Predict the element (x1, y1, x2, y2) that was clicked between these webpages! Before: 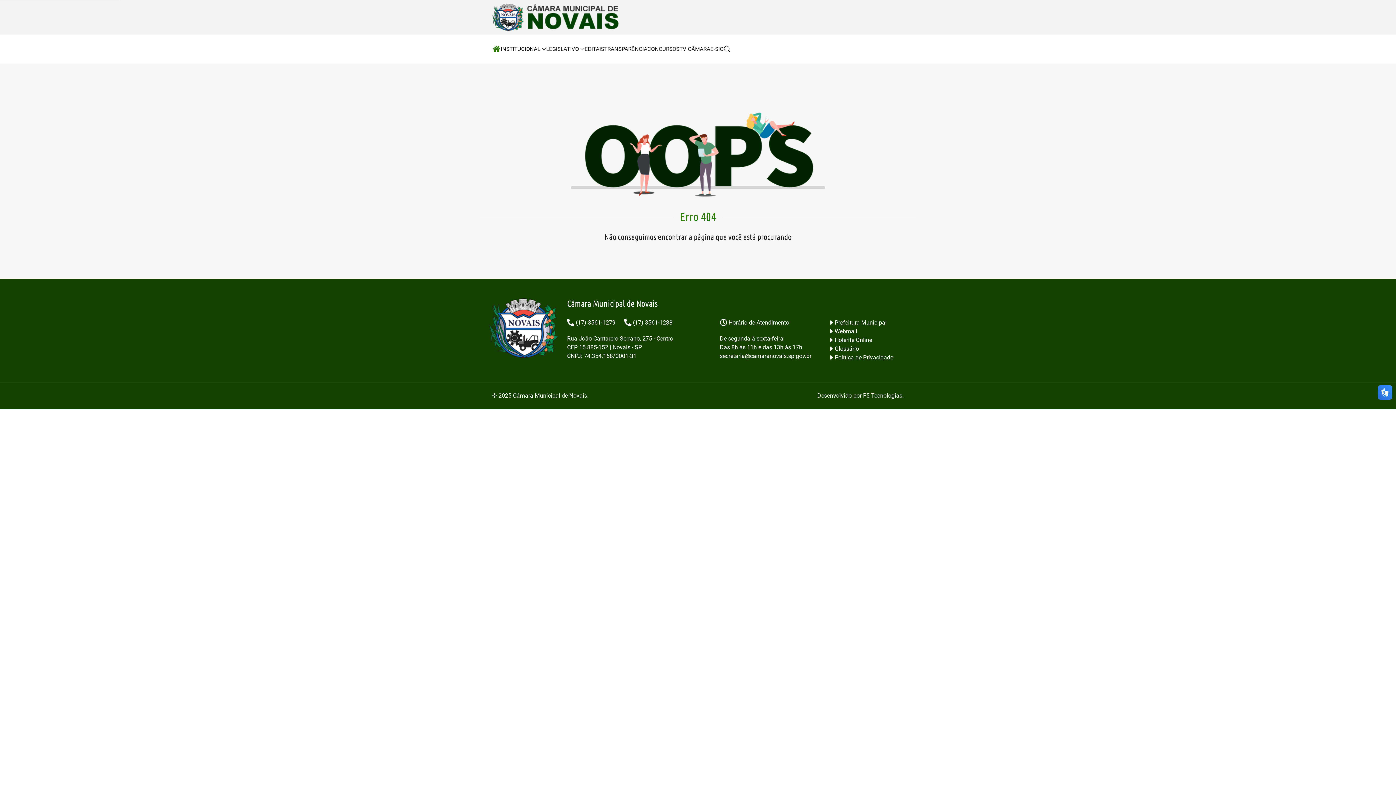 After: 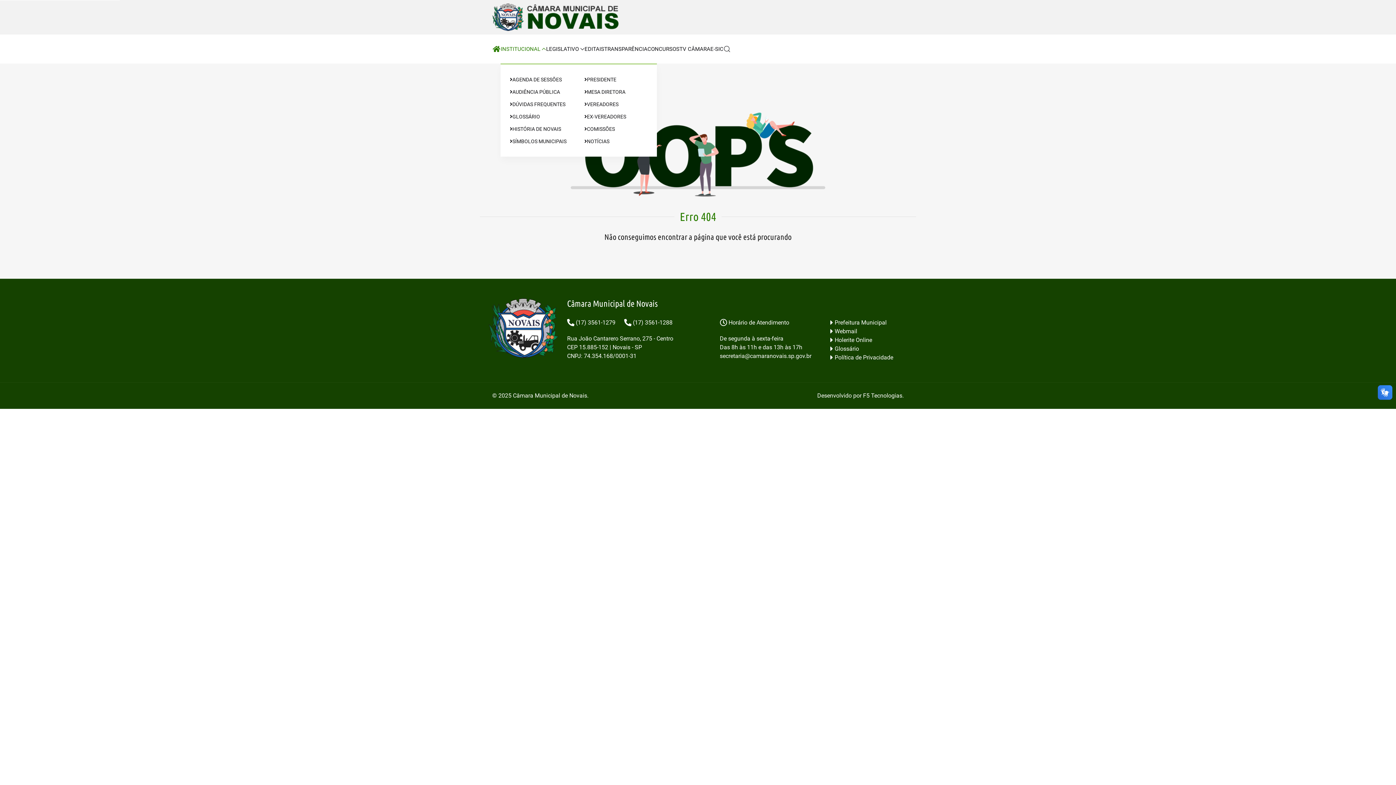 Action: label: INSTITUCIONAL bbox: (500, 34, 546, 63)